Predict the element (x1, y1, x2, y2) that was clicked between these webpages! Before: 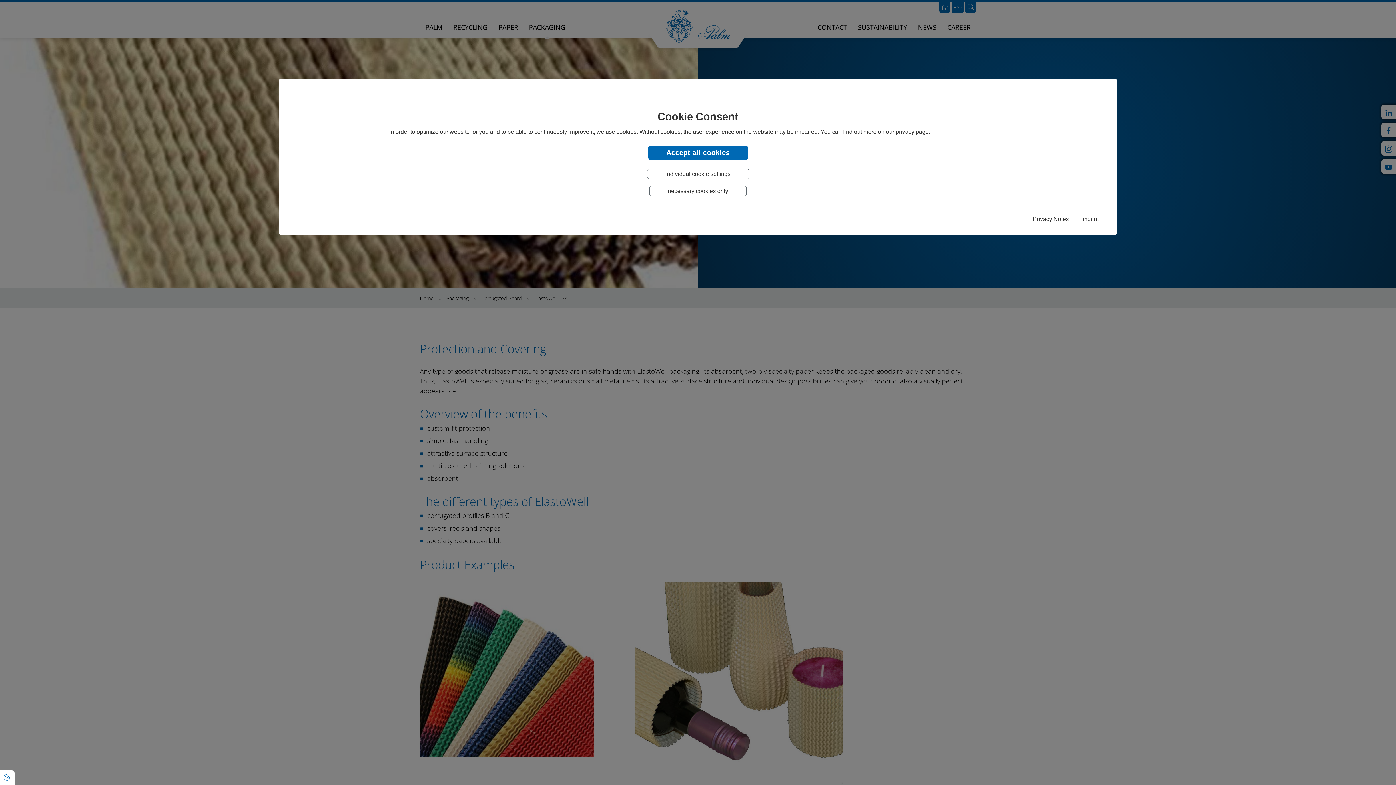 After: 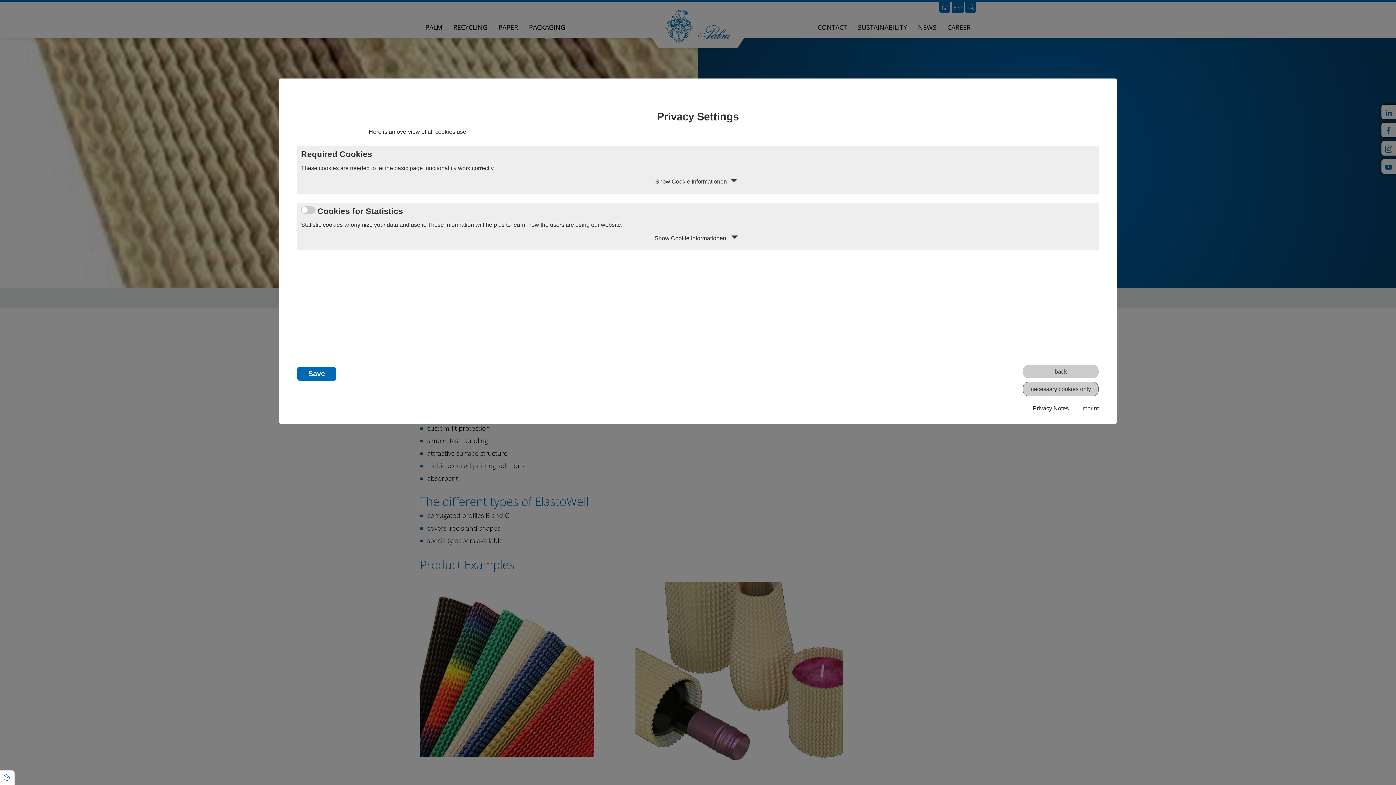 Action: bbox: (647, 168, 749, 179) label: individual cookie settings